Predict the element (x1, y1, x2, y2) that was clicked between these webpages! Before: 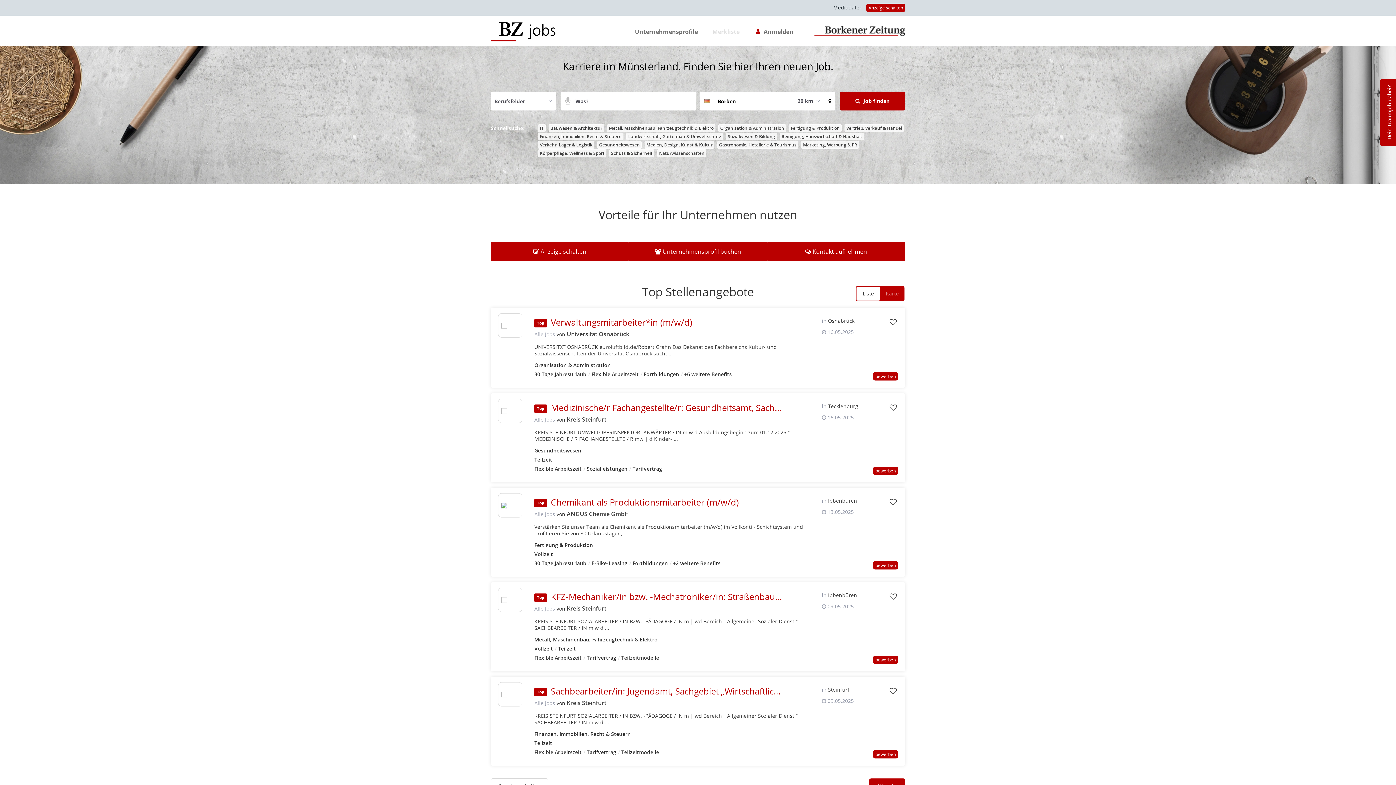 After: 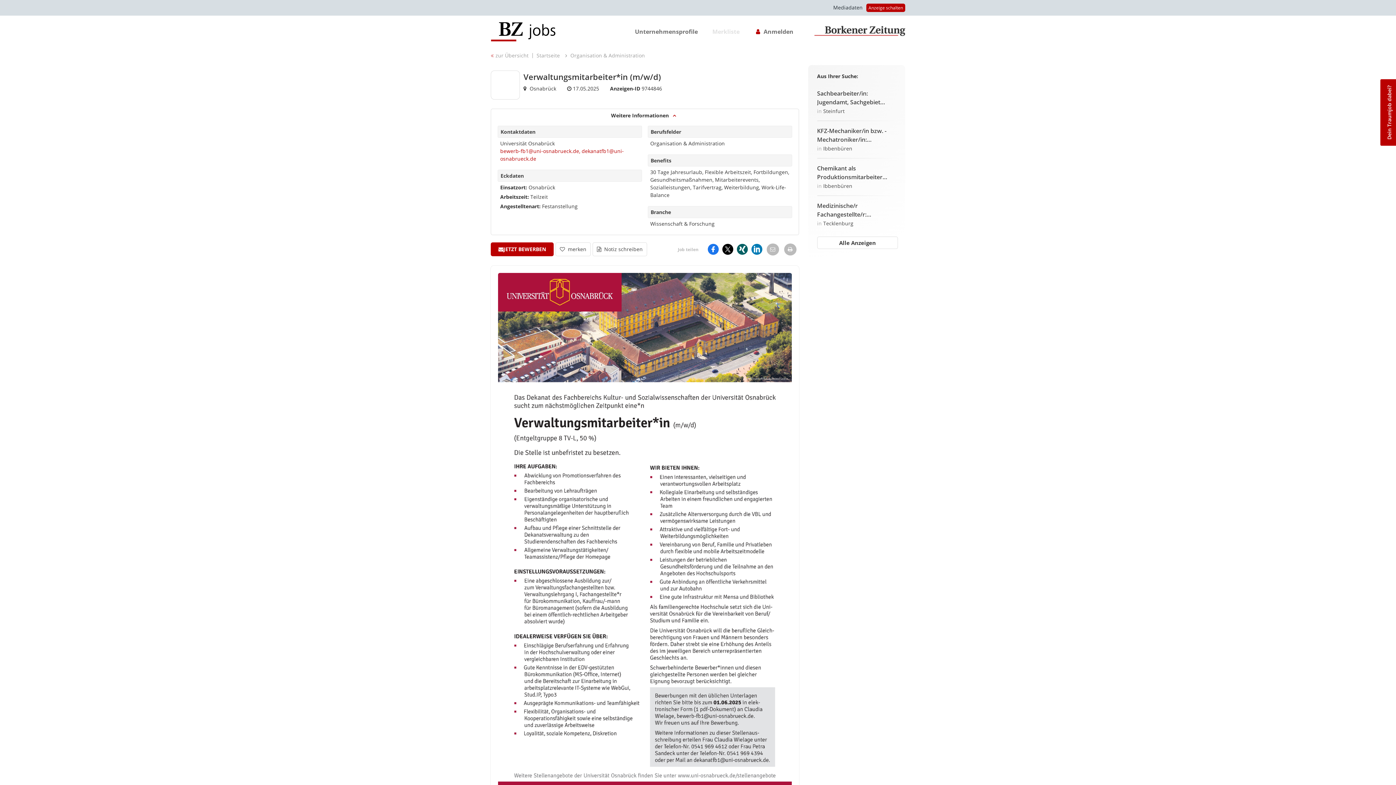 Action: label: bewerben bbox: (873, 372, 898, 380)